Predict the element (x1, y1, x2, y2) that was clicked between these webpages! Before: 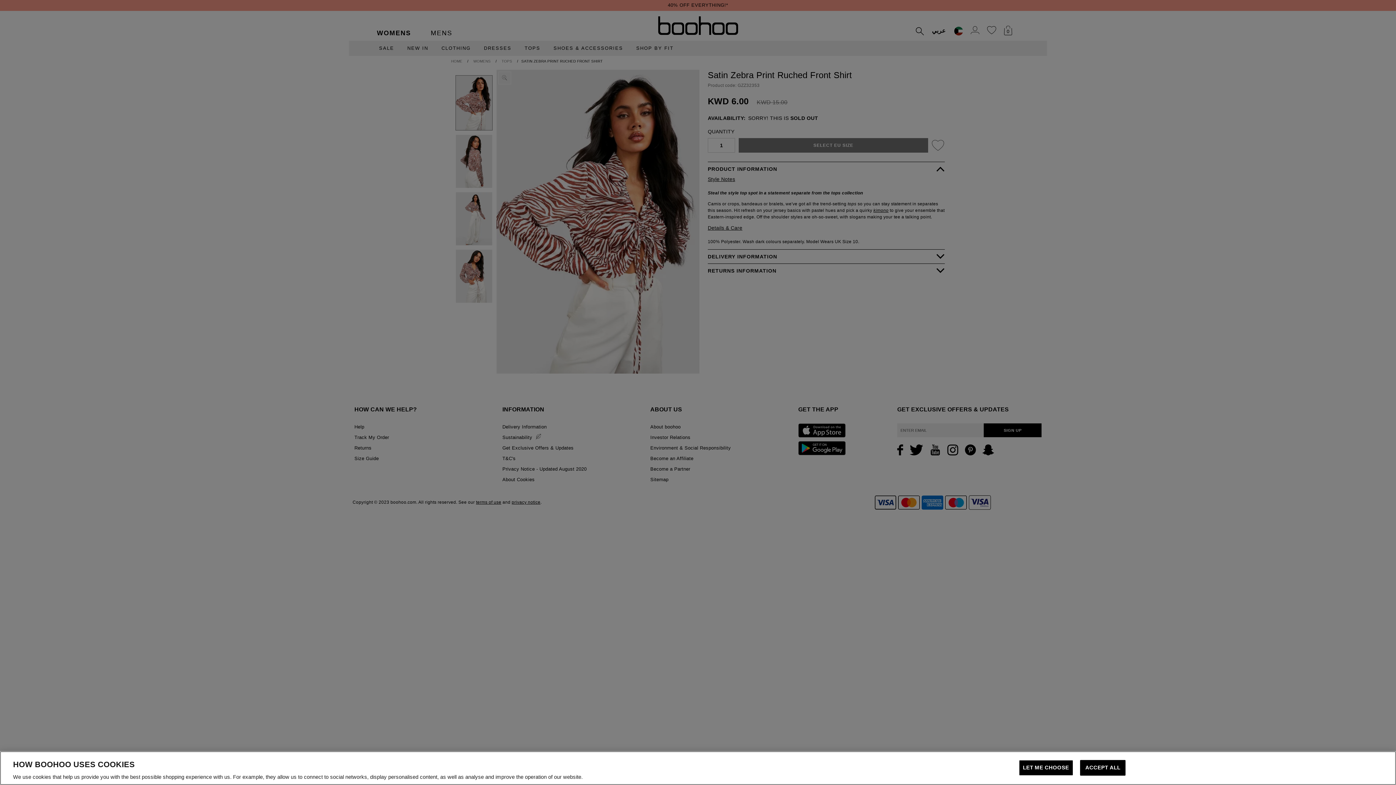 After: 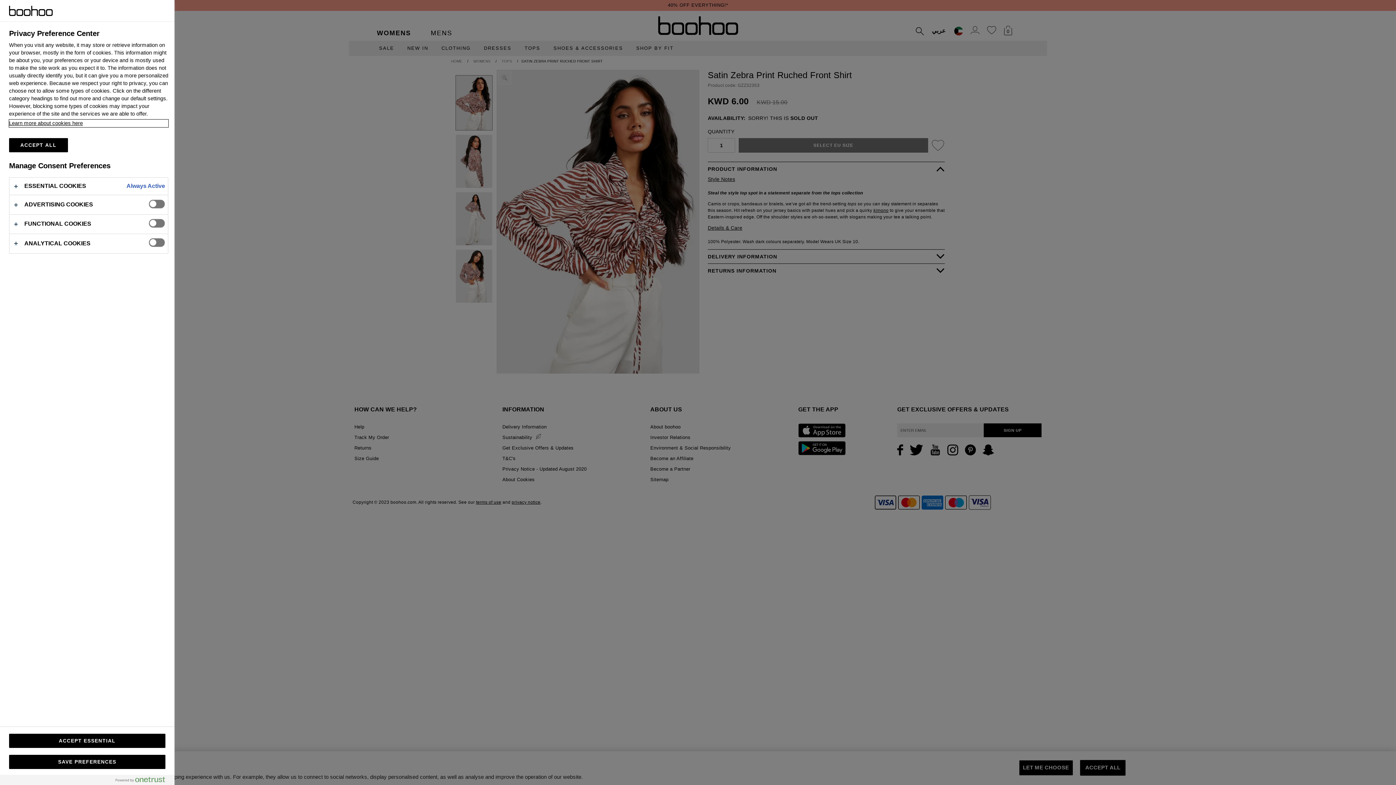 Action: bbox: (1019, 760, 1073, 776) label: LET ME CHOOSE